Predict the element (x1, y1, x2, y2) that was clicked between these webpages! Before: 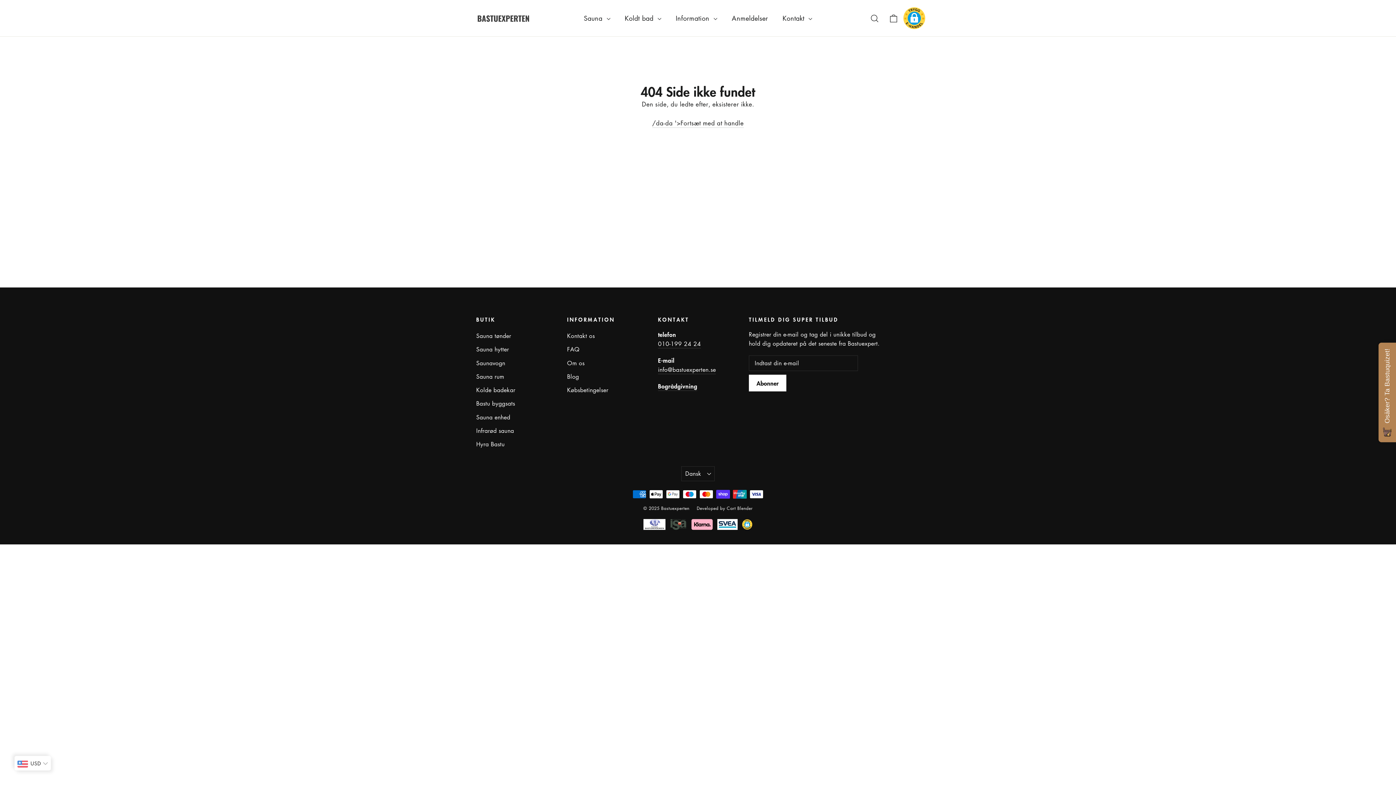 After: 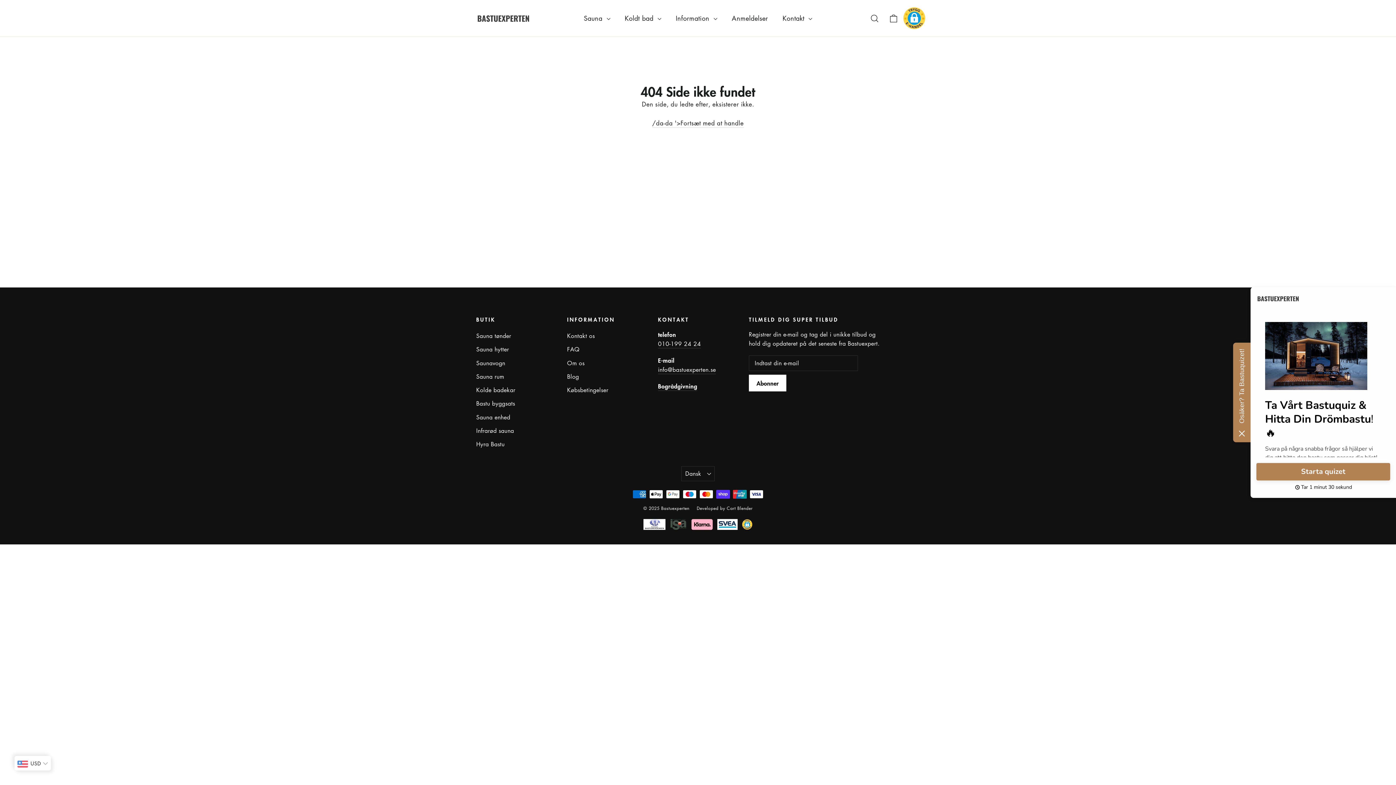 Action: bbox: (1378, 342, 1396, 442) label: Osäker? Ta Bastuquizet!